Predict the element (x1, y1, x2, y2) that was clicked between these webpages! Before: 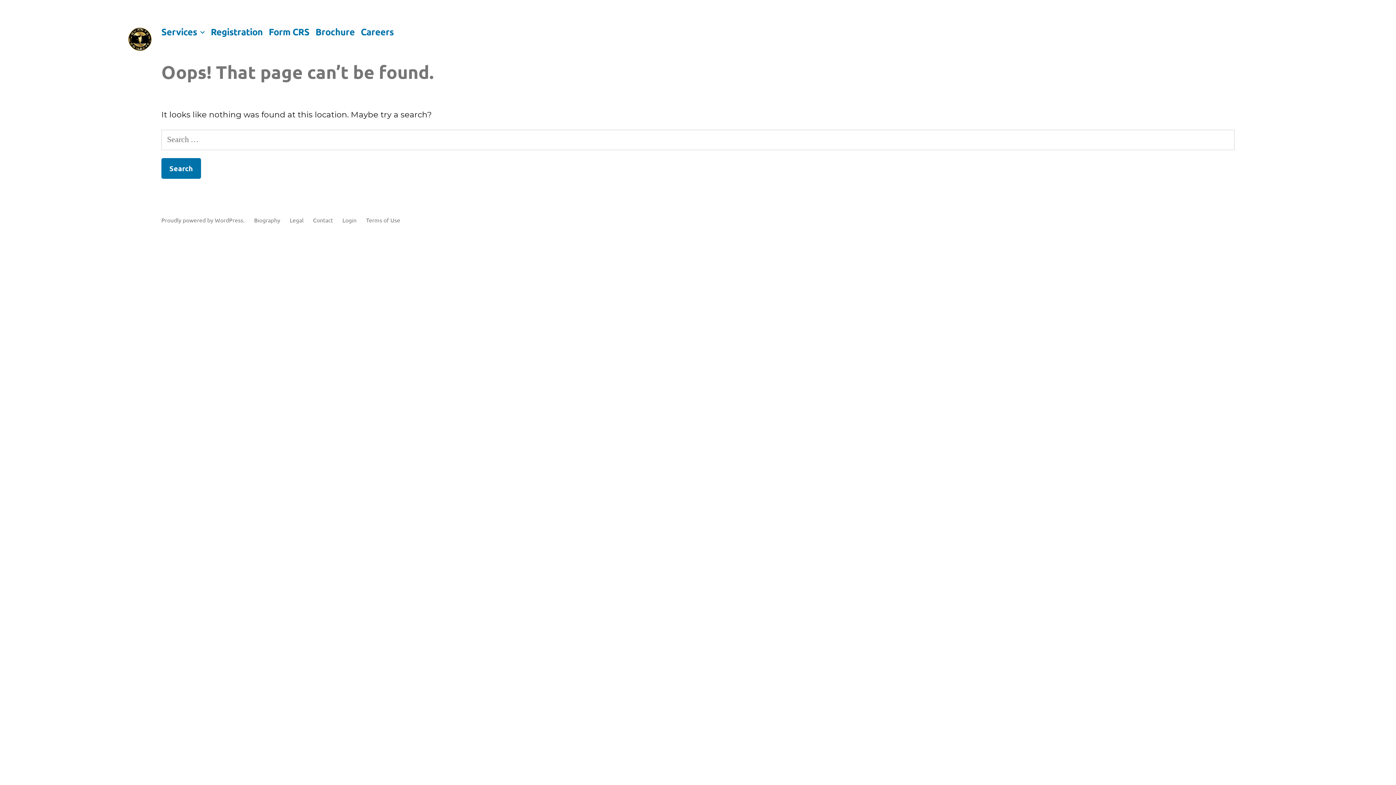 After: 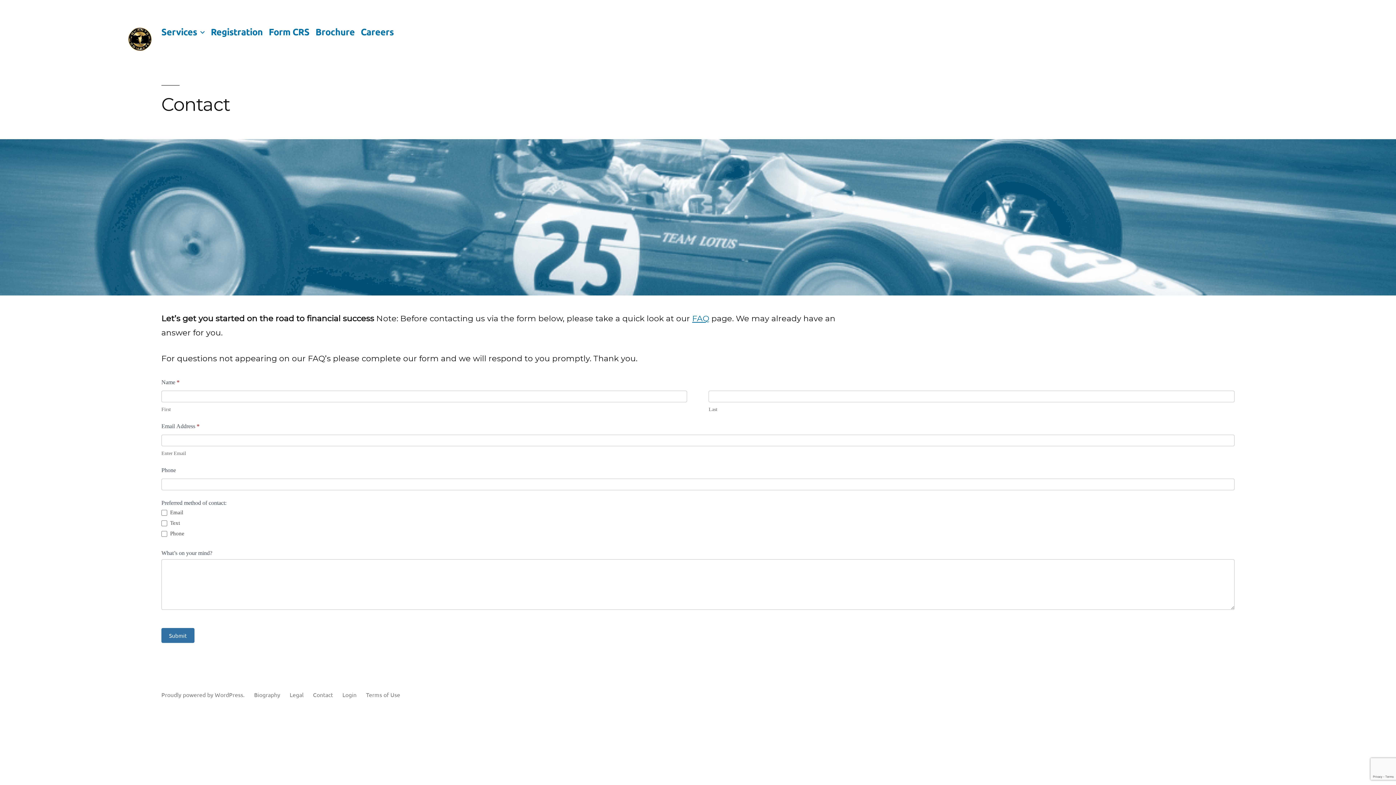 Action: label: Contact bbox: (313, 216, 333, 223)